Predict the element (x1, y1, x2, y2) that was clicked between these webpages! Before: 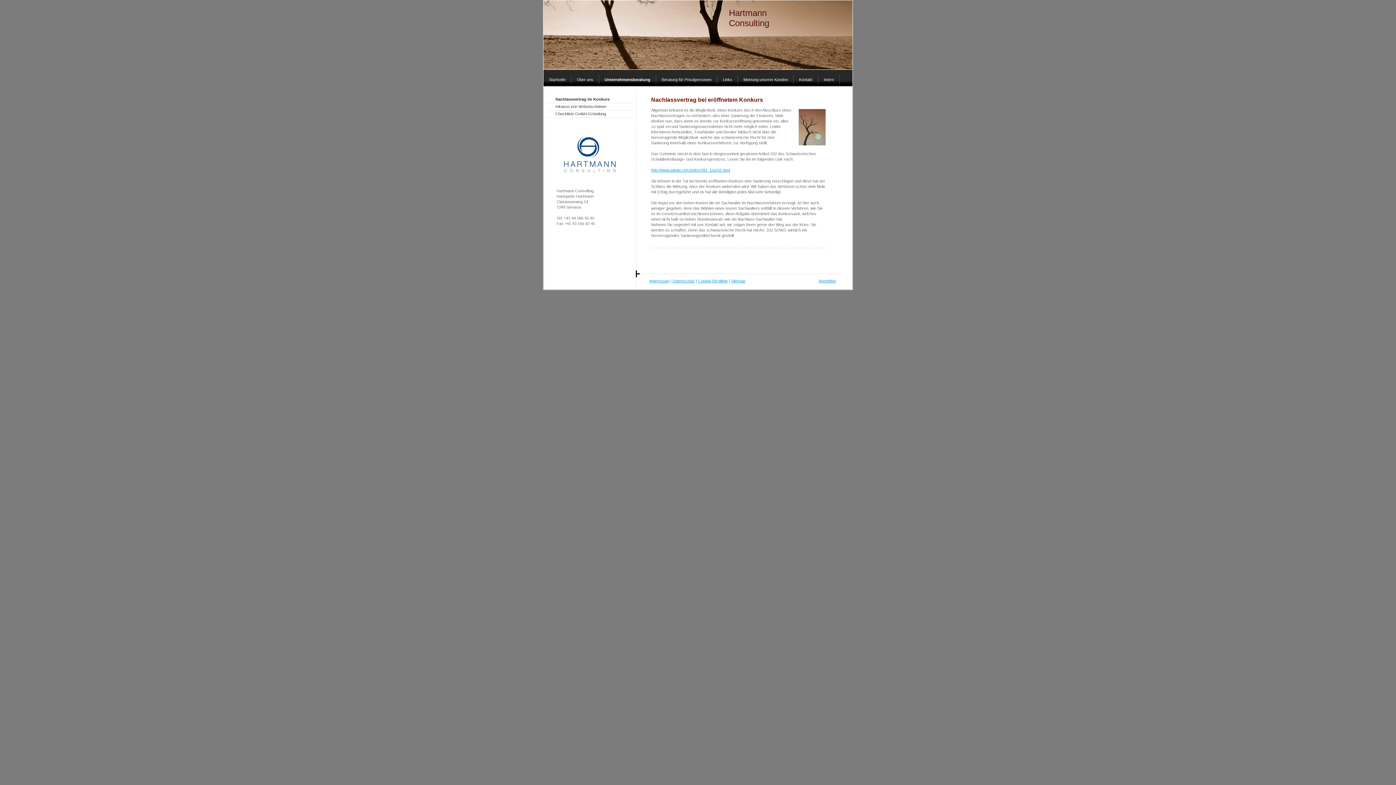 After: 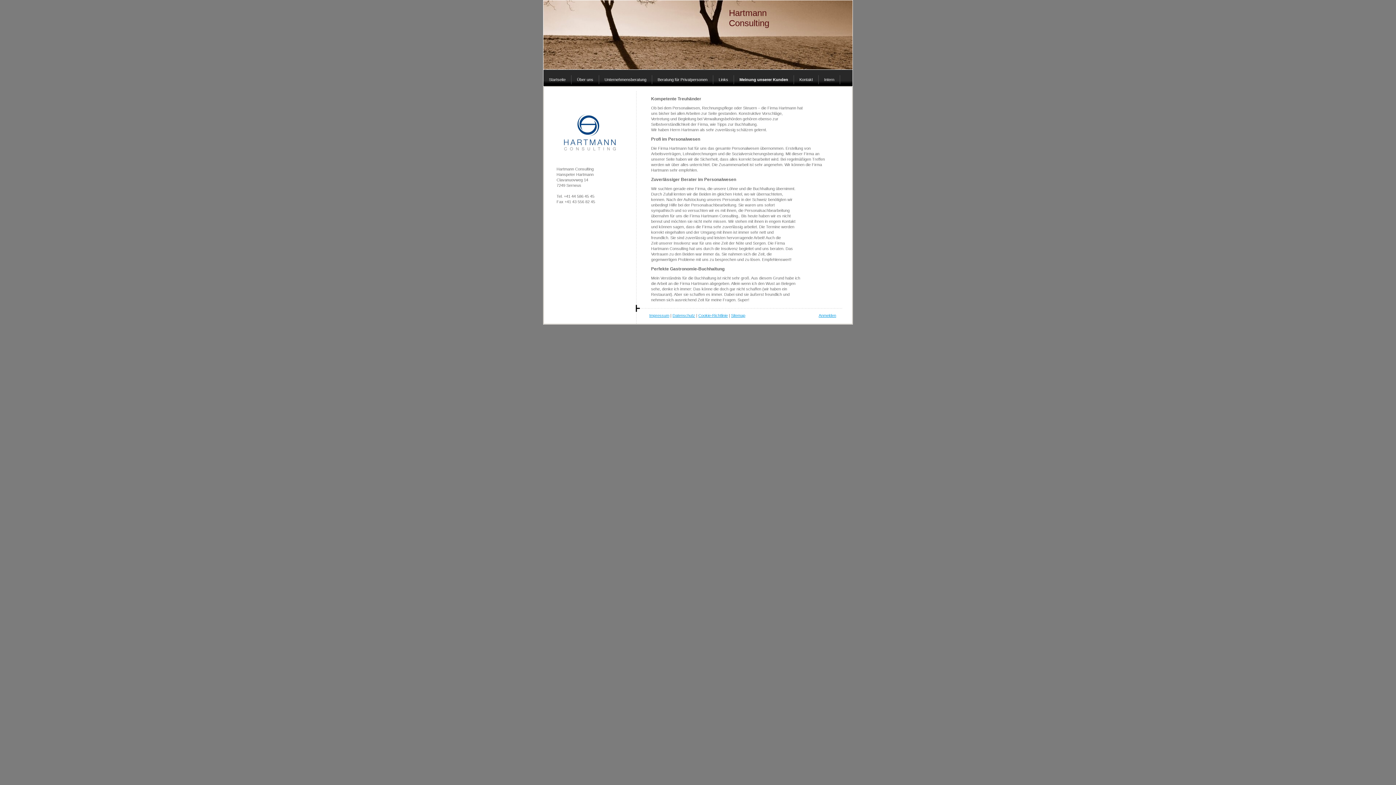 Action: label: Meinung unserer Kunden bbox: (738, 75, 793, 84)